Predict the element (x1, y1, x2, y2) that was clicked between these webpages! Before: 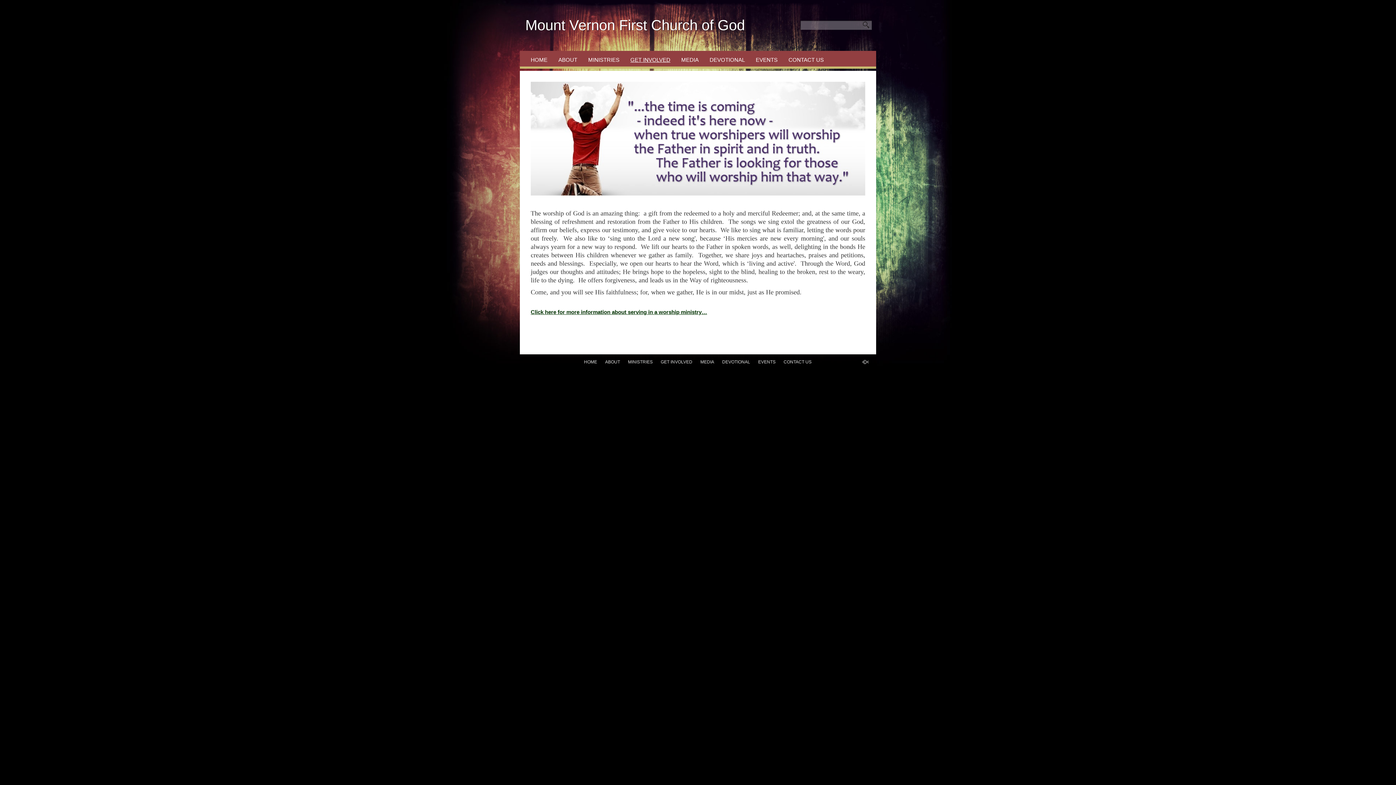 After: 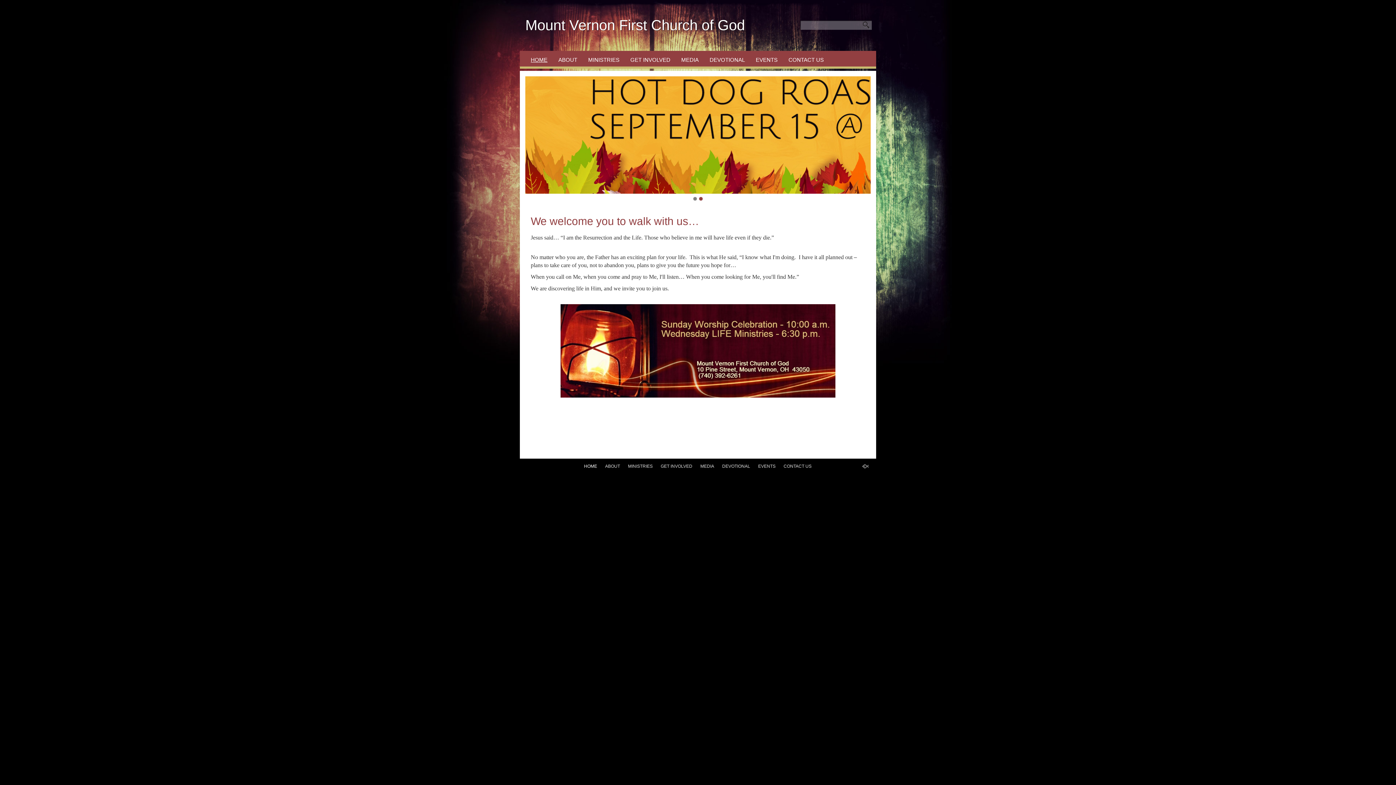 Action: label: HOME bbox: (525, 50, 553, 68)